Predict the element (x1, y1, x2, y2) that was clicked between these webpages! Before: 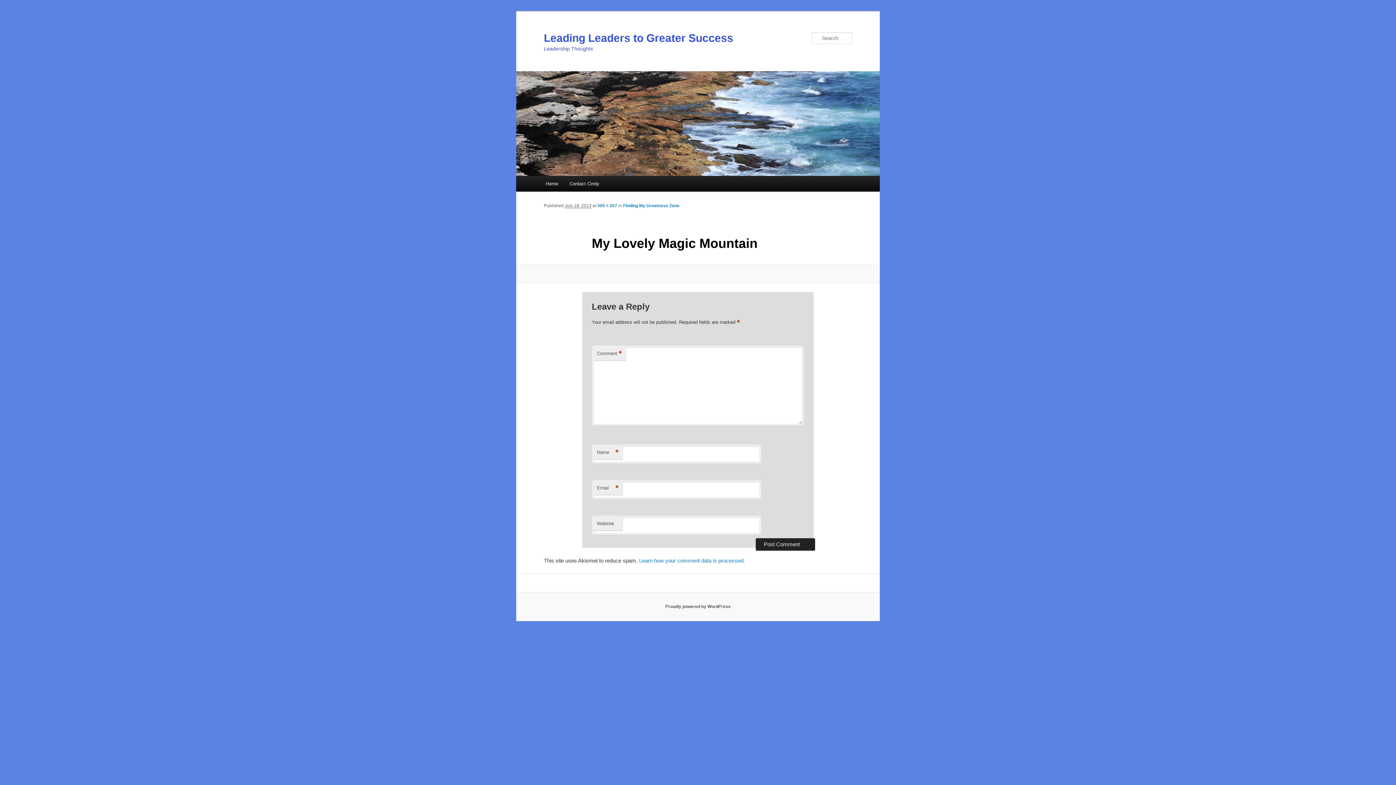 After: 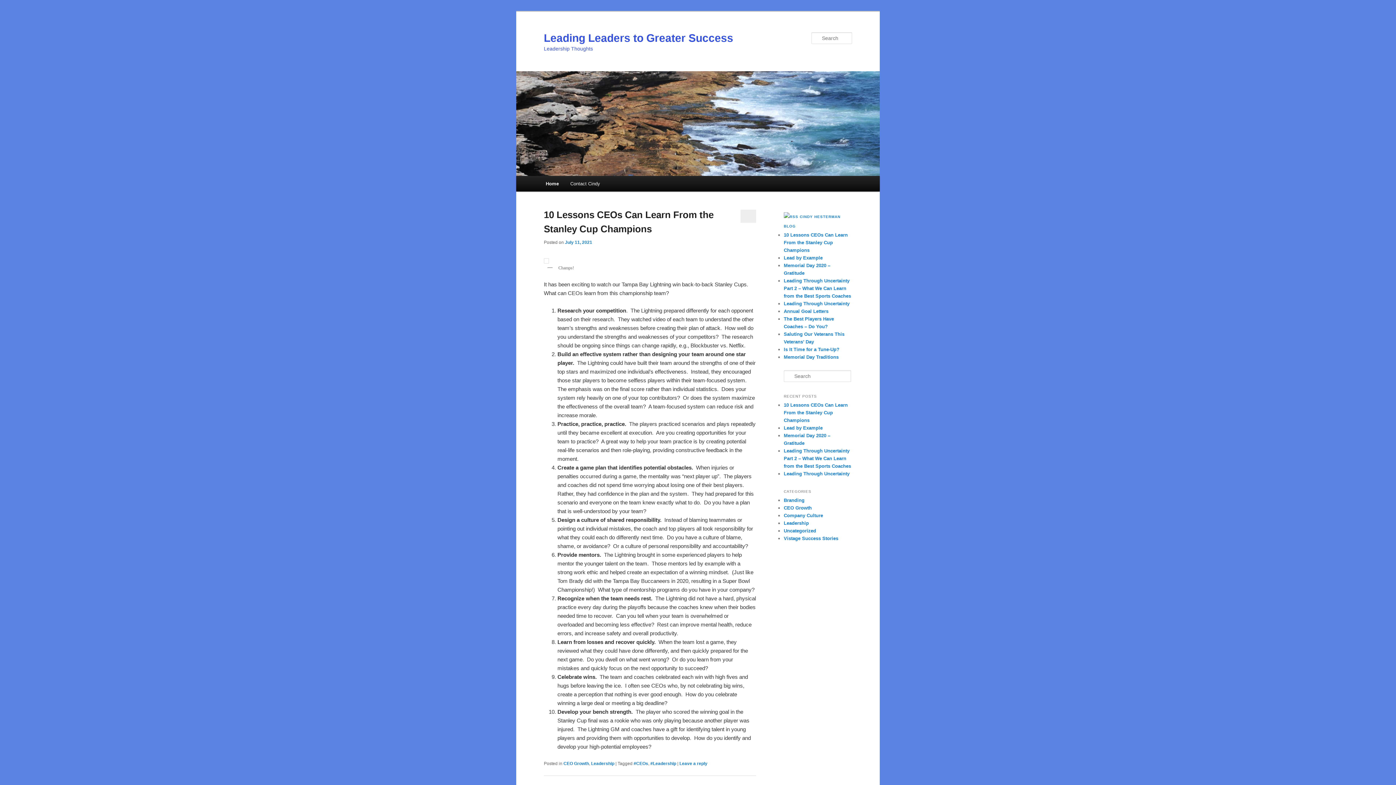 Action: bbox: (544, 31, 733, 43) label: Leading Leaders to Greater Success